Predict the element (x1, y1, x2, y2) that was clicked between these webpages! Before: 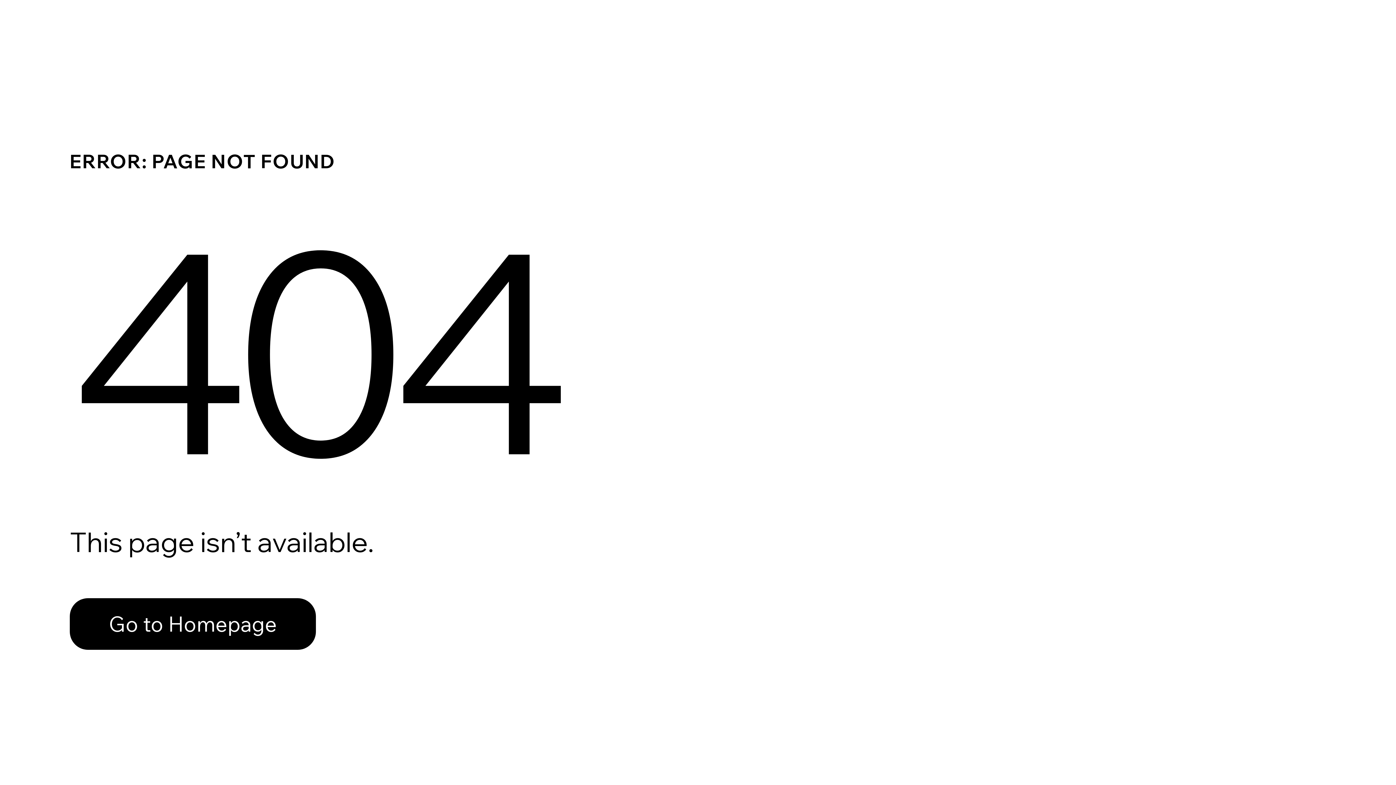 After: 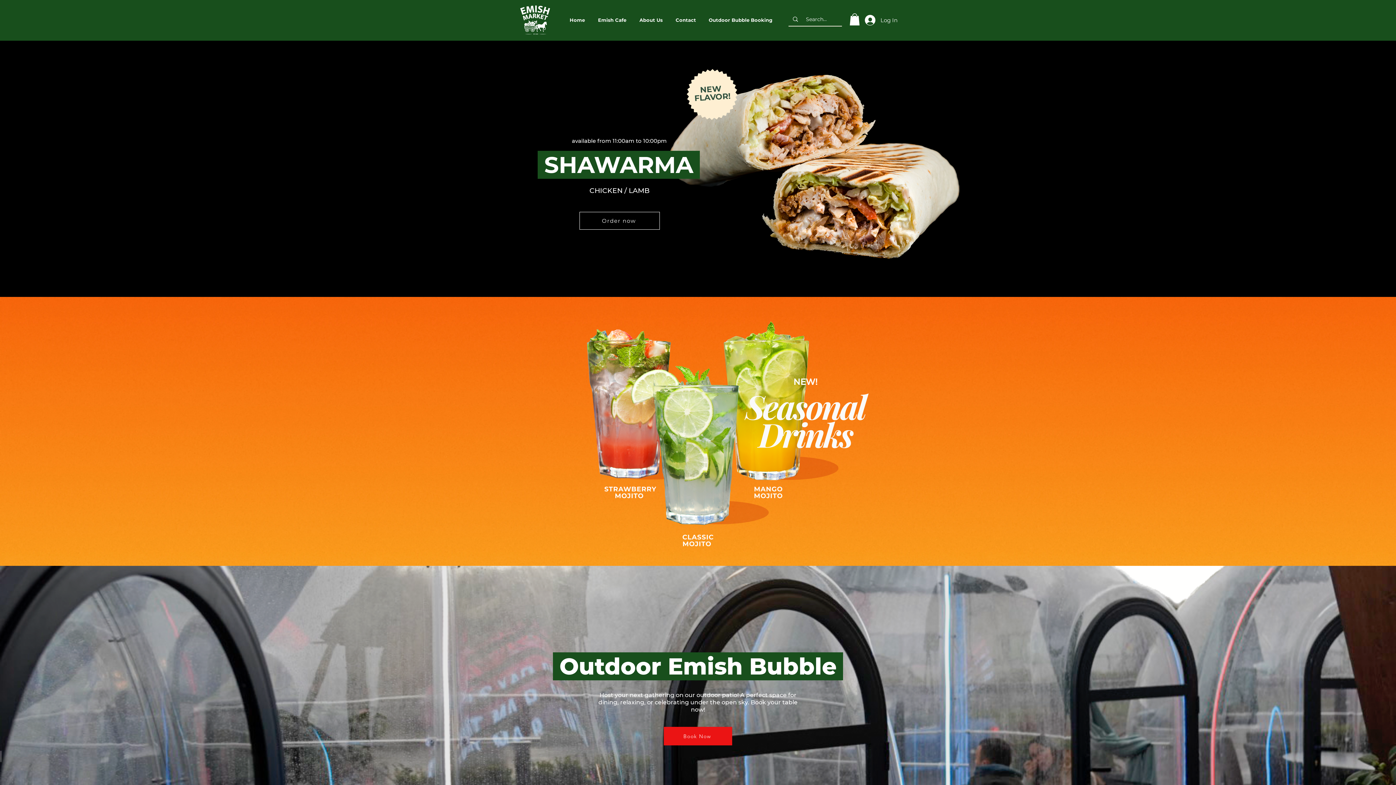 Action: bbox: (69, 598, 316, 650) label: Go to Homepage